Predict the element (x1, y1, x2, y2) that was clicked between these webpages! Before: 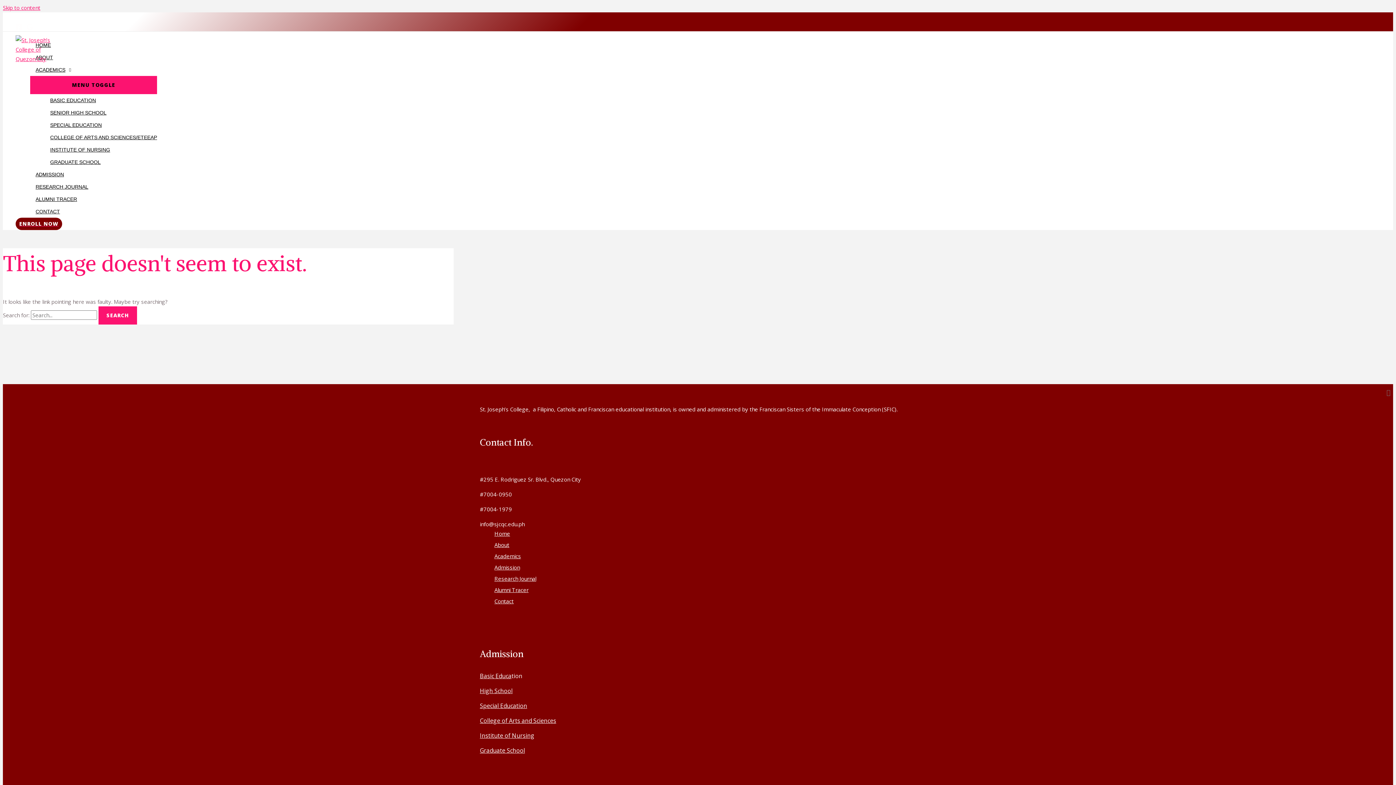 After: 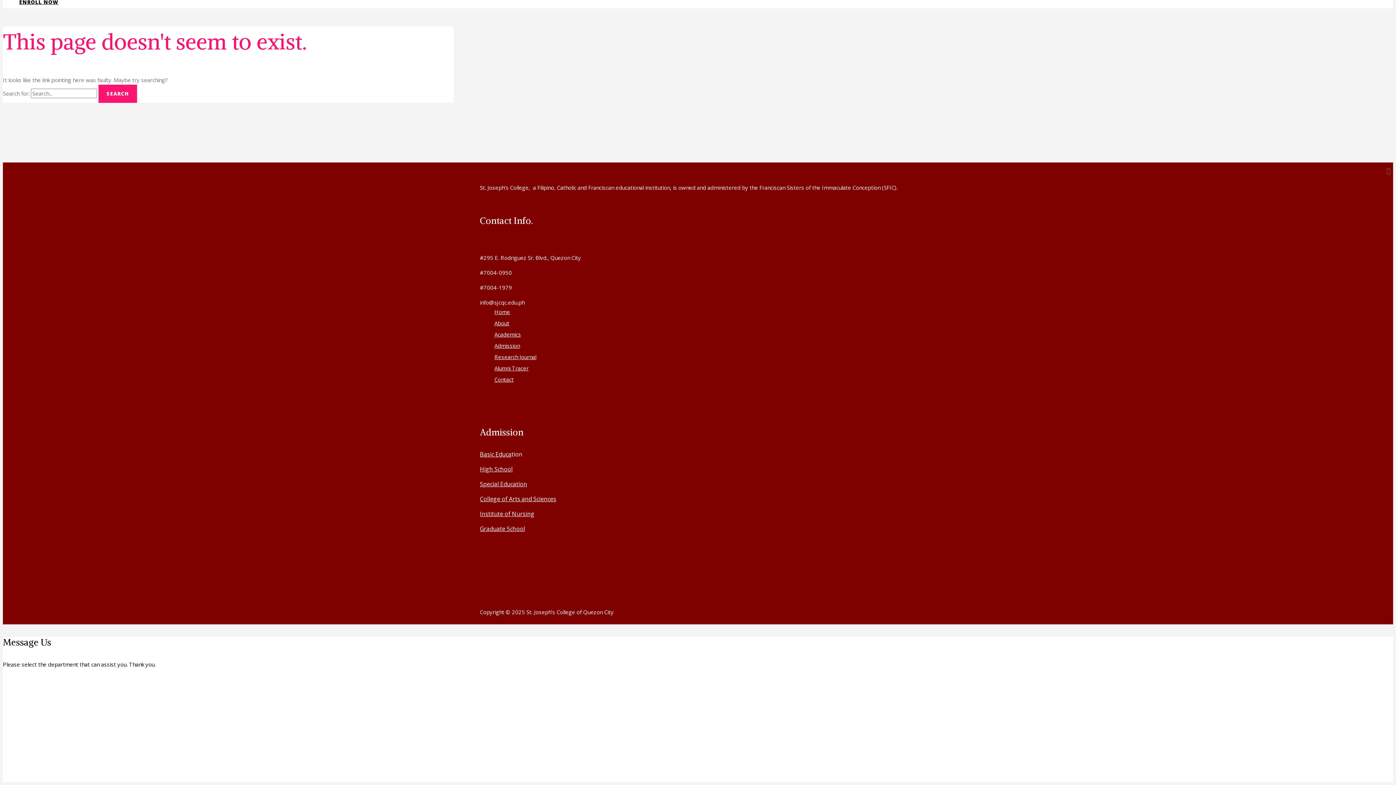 Action: label: Skip to content bbox: (2, 4, 40, 11)